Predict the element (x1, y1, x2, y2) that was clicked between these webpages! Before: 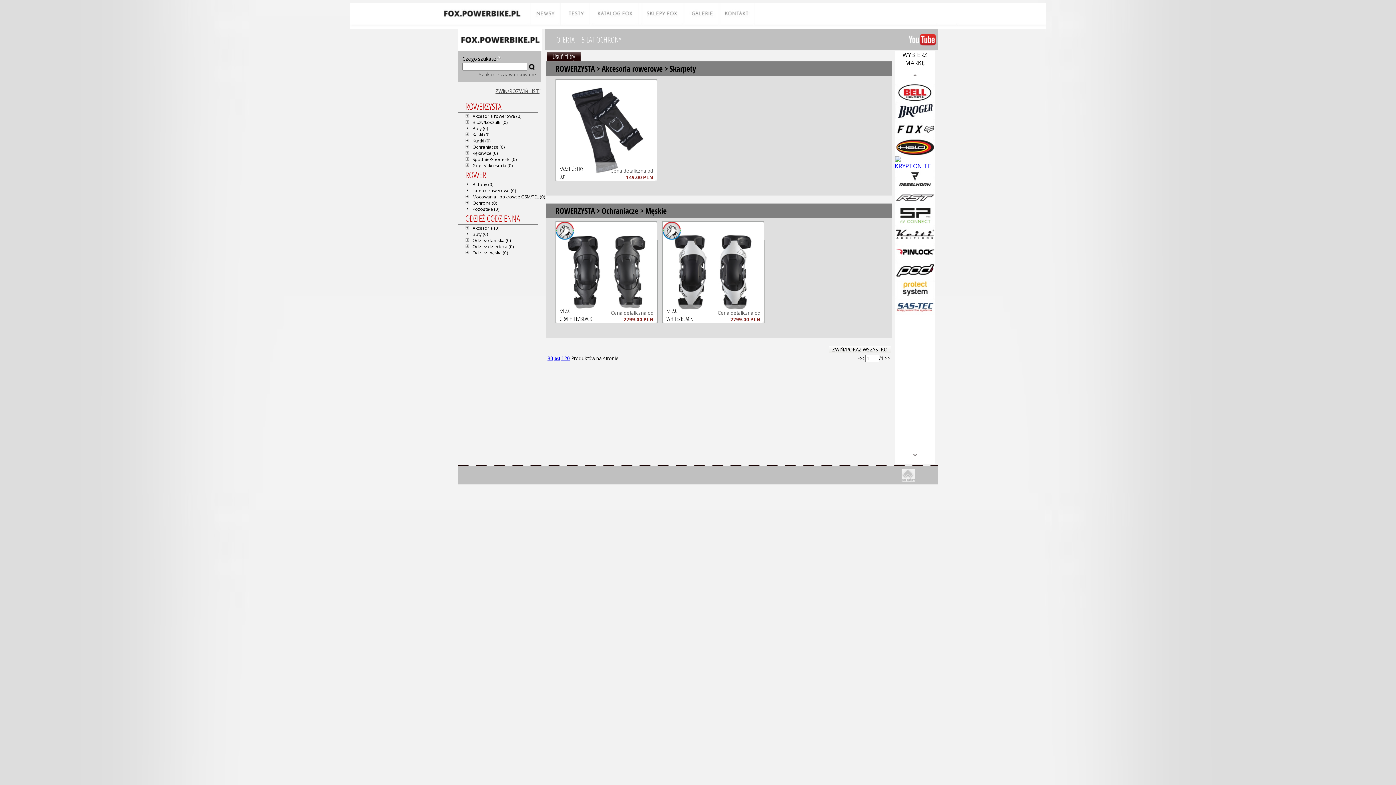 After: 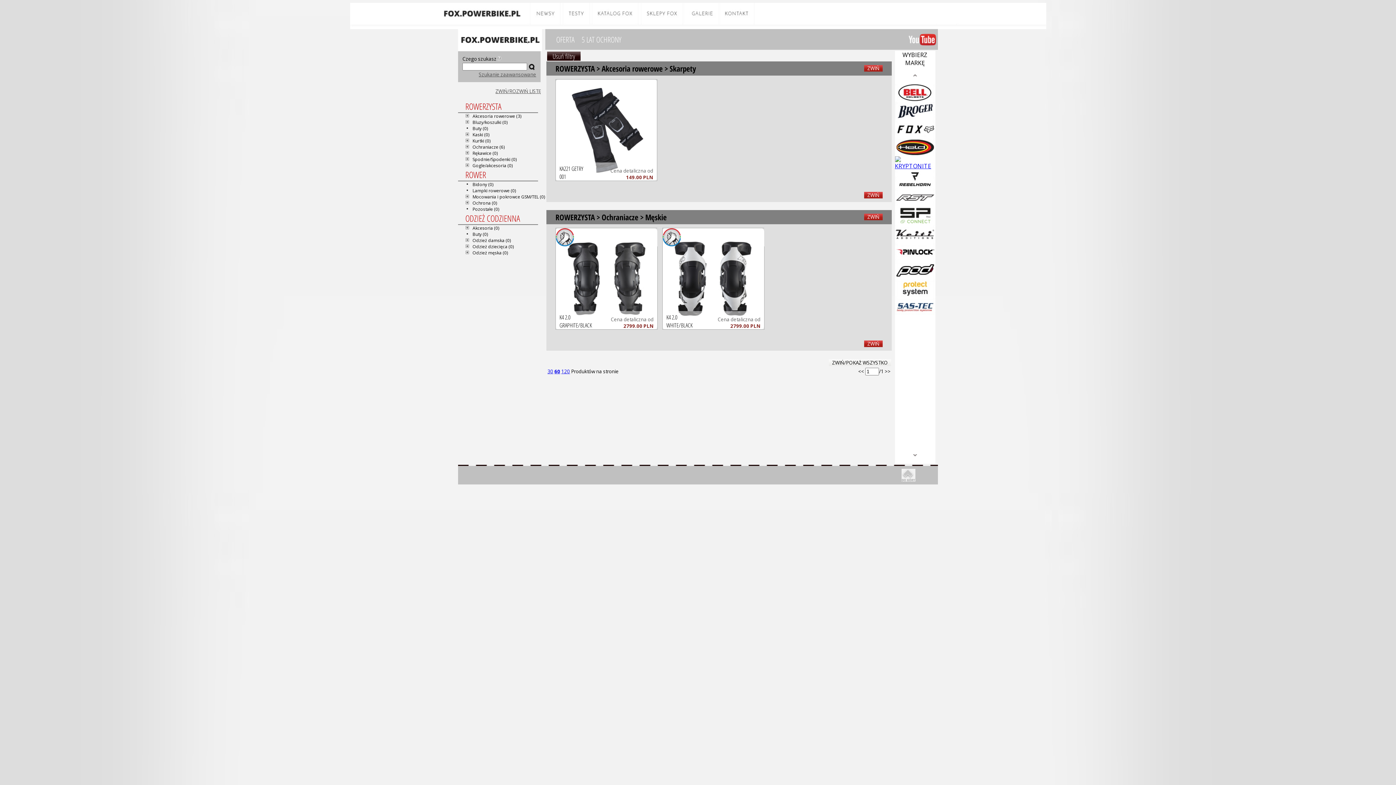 Action: bbox: (828, 346, 892, 354) label:    ZWIŃ/POKAŻ WSZYSTKO   